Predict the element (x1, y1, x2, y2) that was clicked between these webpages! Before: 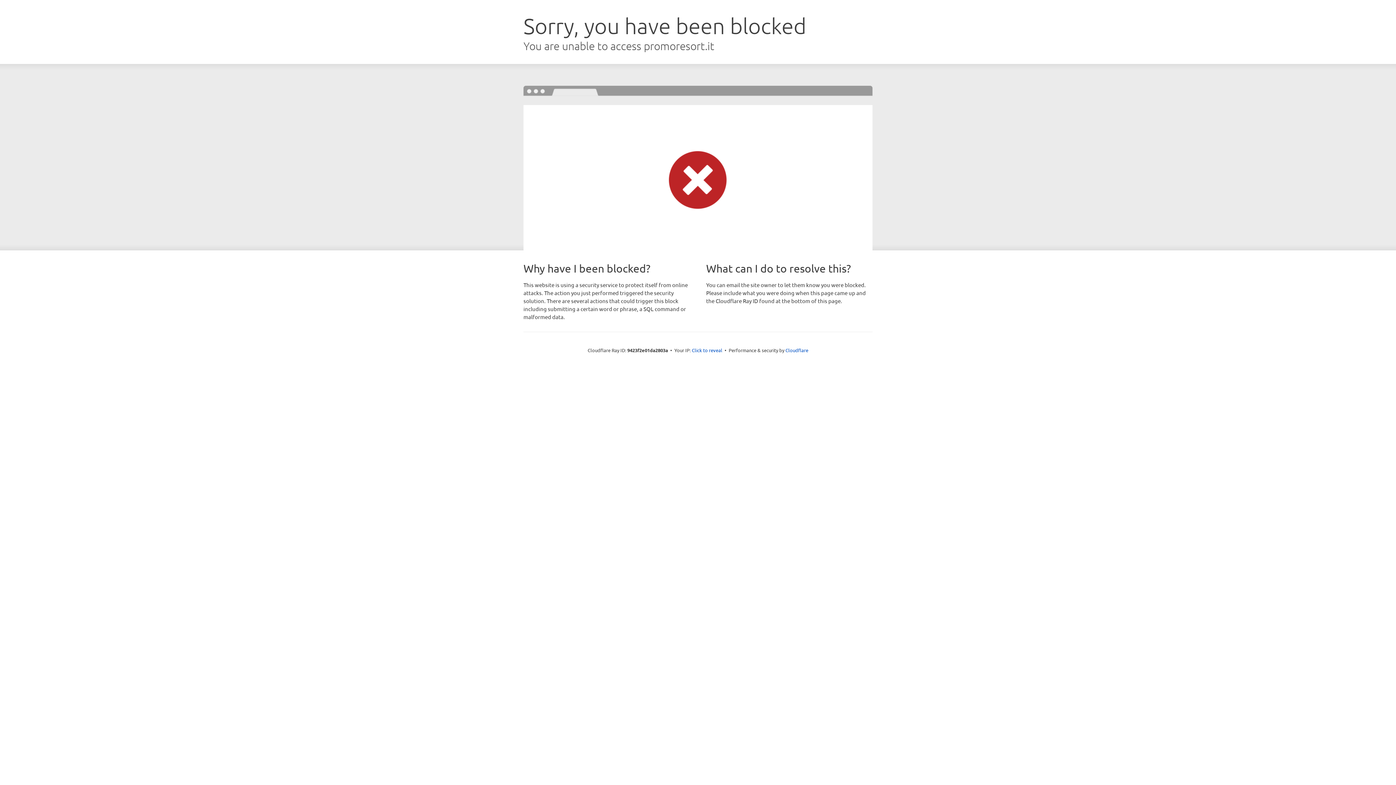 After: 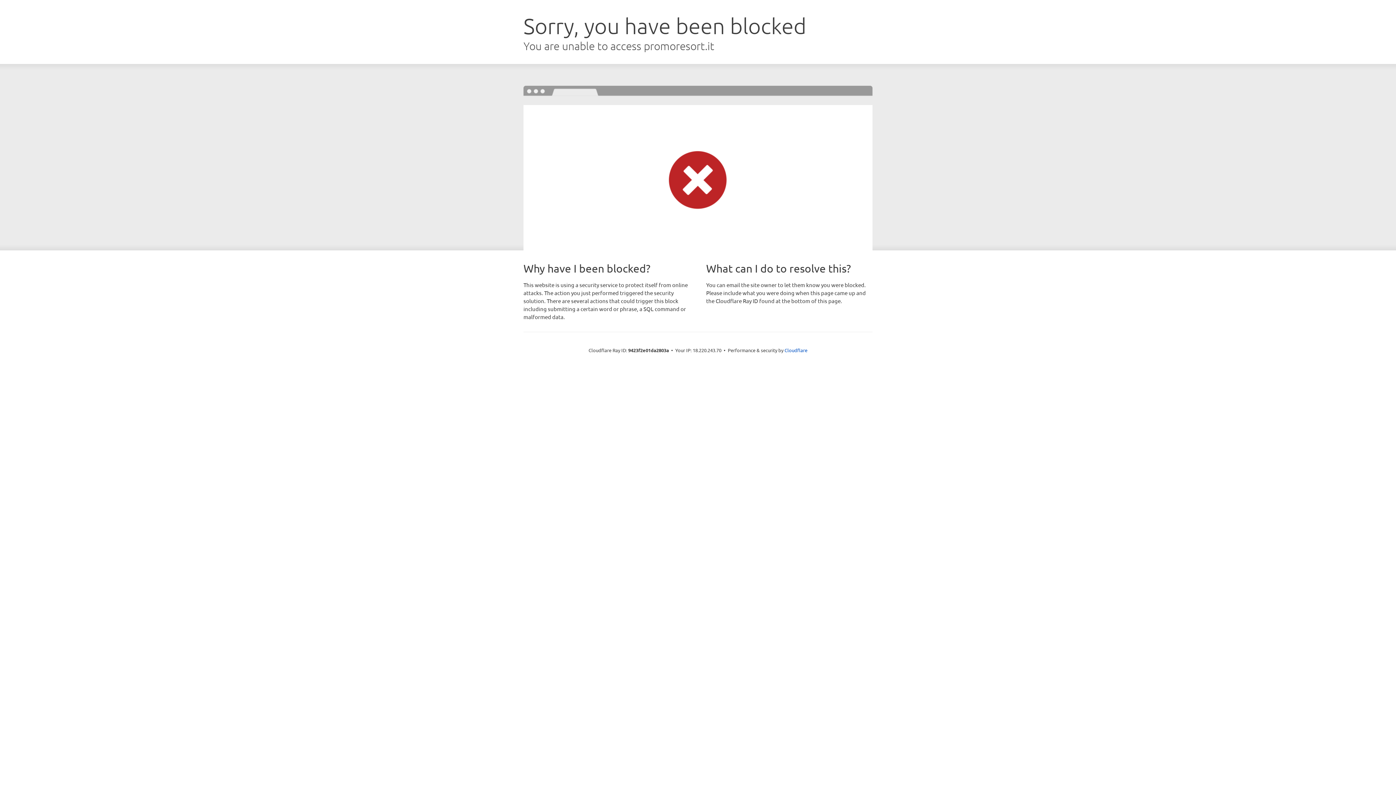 Action: label: Click to reveal bbox: (692, 346, 722, 353)